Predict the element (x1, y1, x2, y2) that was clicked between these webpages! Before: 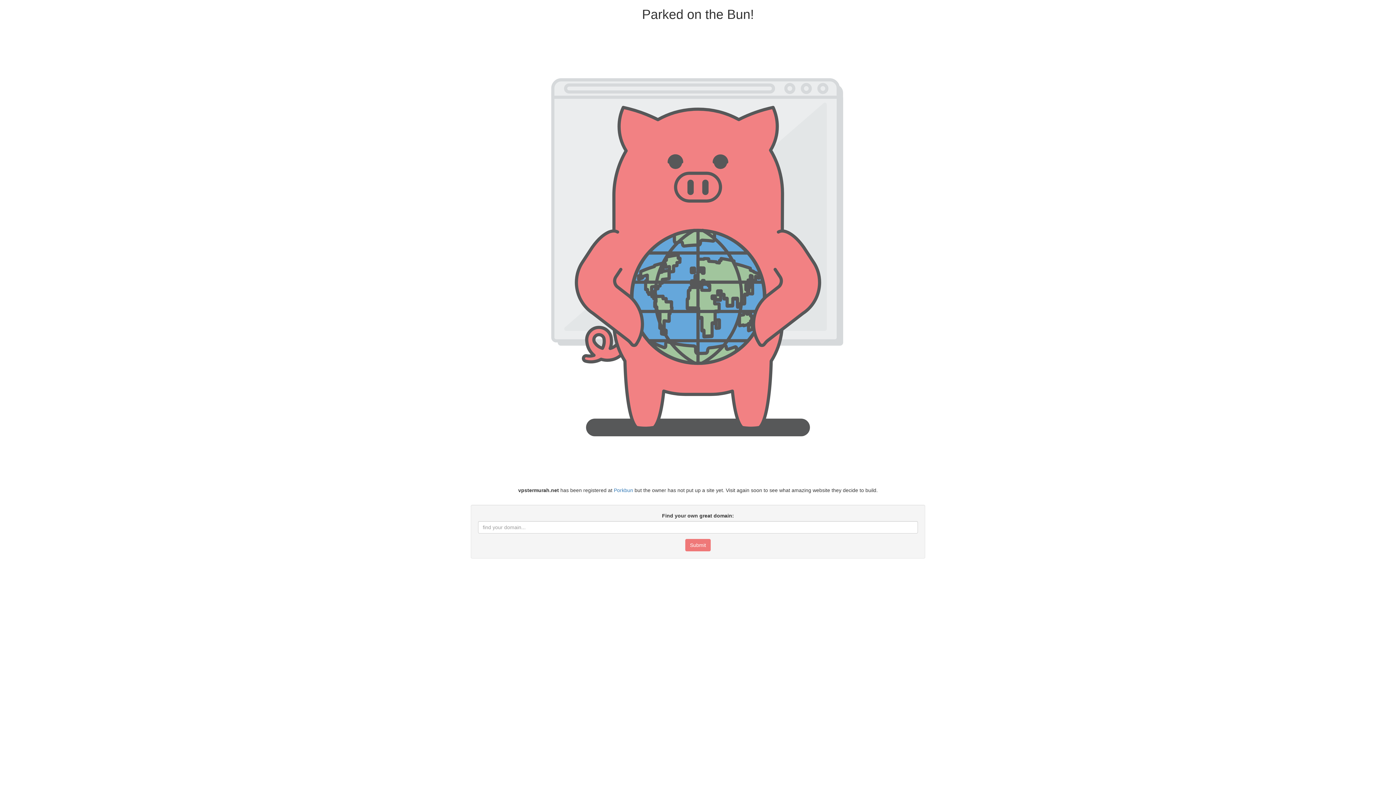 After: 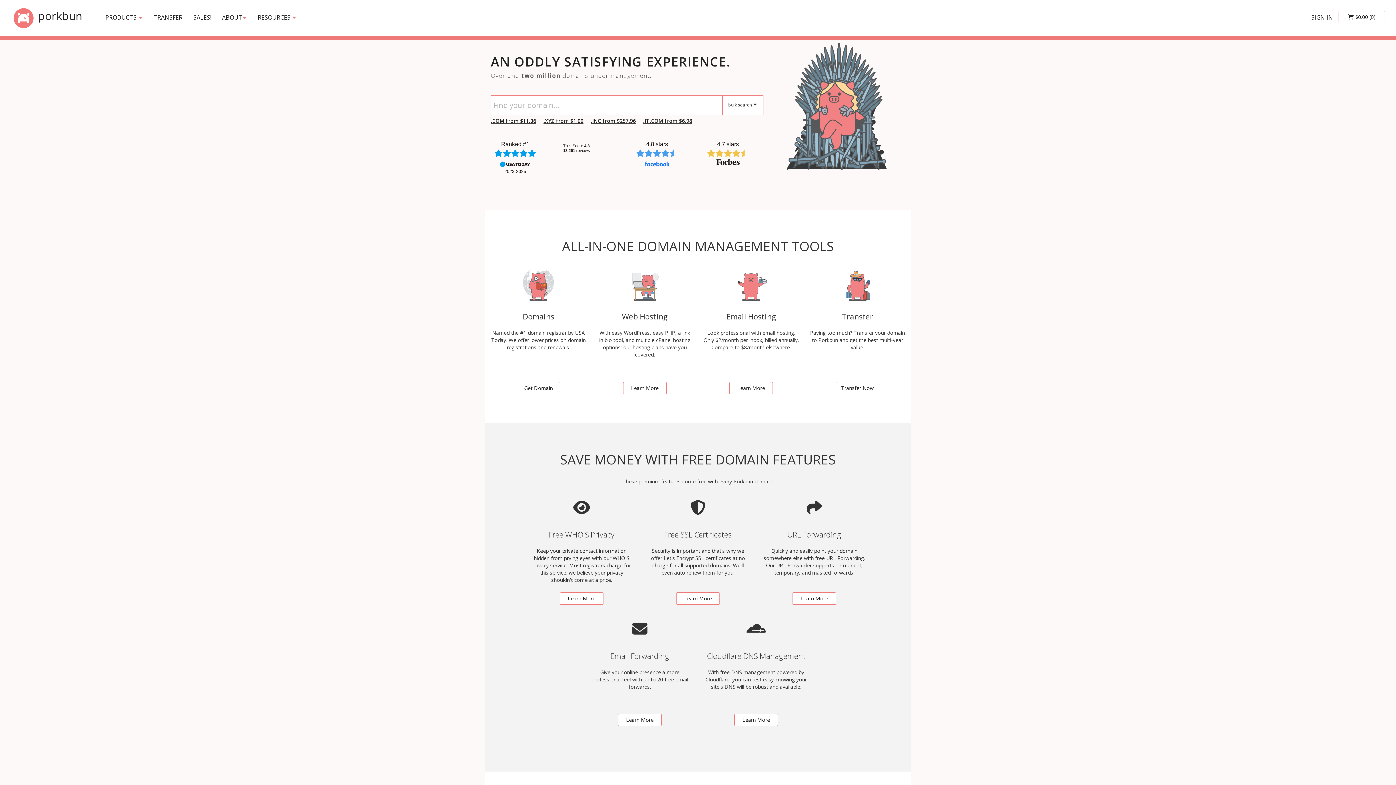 Action: label: Porkbun bbox: (613, 487, 633, 493)